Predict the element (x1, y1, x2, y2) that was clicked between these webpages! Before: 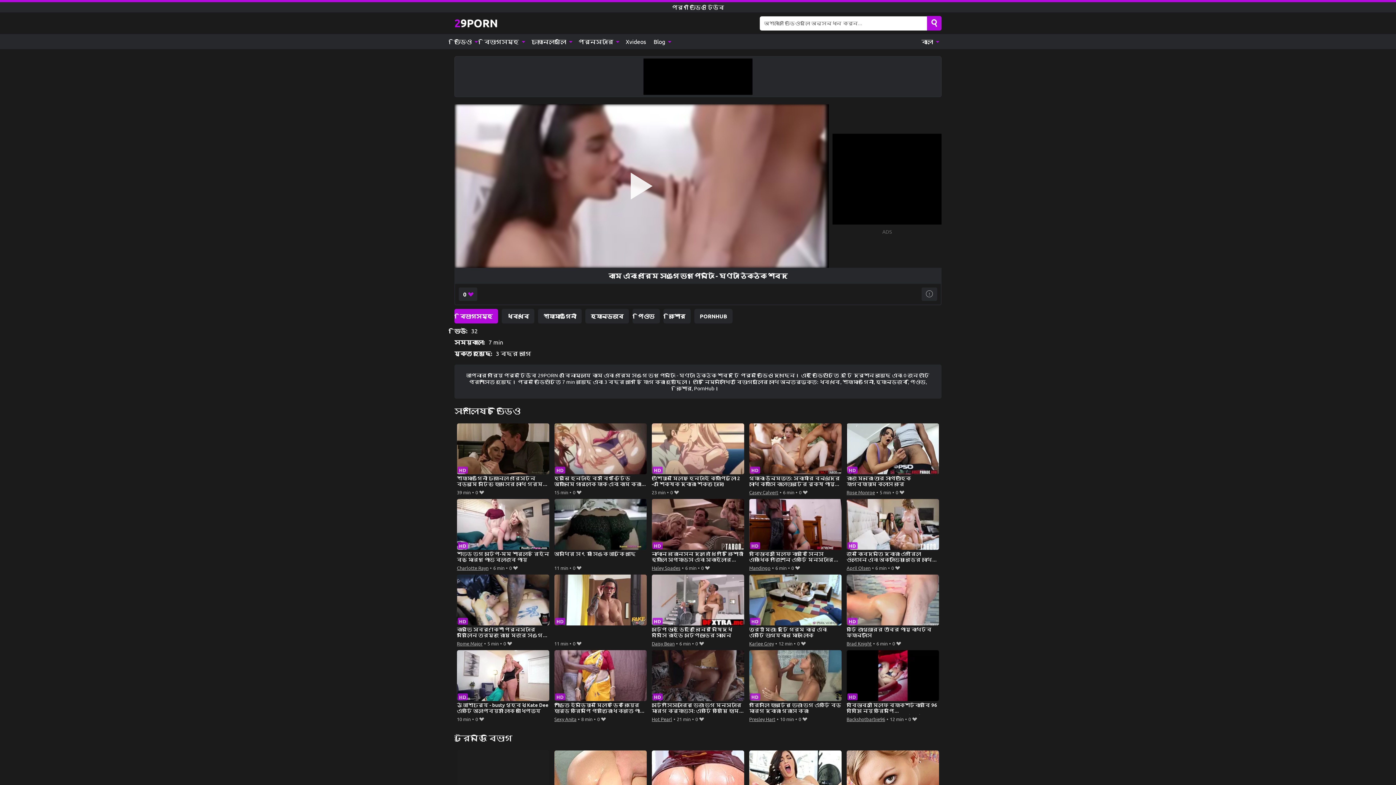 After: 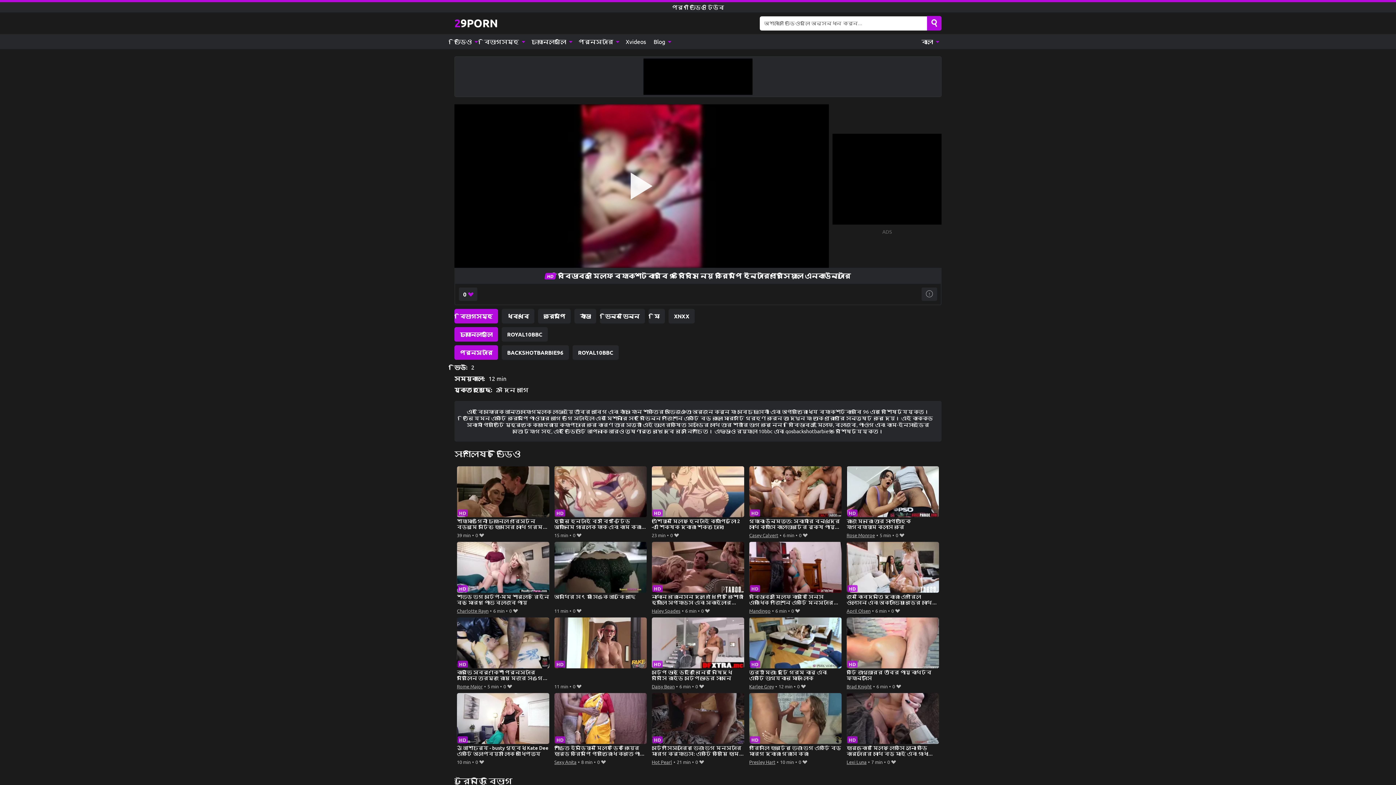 Action: bbox: (846, 650, 939, 714) label: বিবিডাব্লু মিলফ ব্যাকশটবারবি 96 বিবিসি নেয় ক্রিম্পি ইন্টারপ্রেসিয়াল এনকাউন্টারে